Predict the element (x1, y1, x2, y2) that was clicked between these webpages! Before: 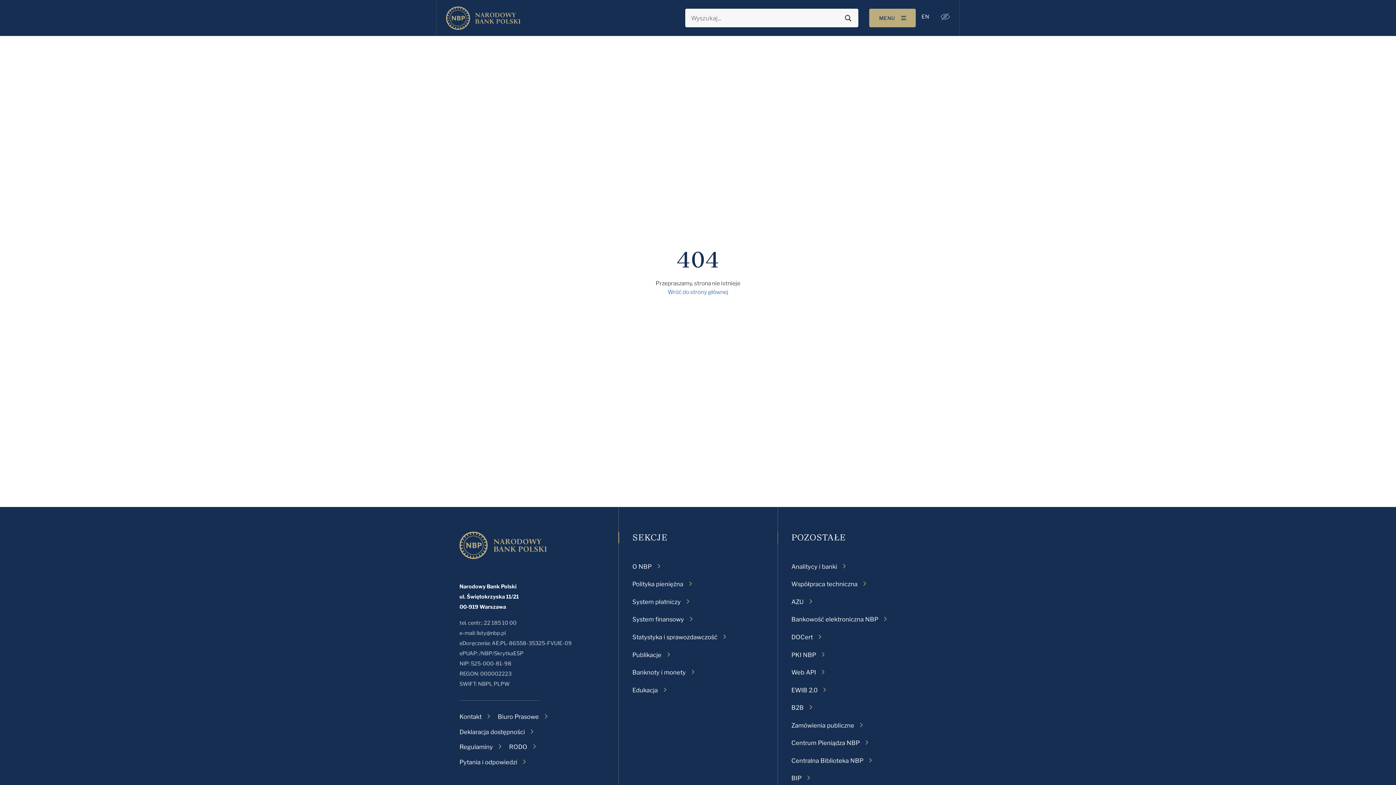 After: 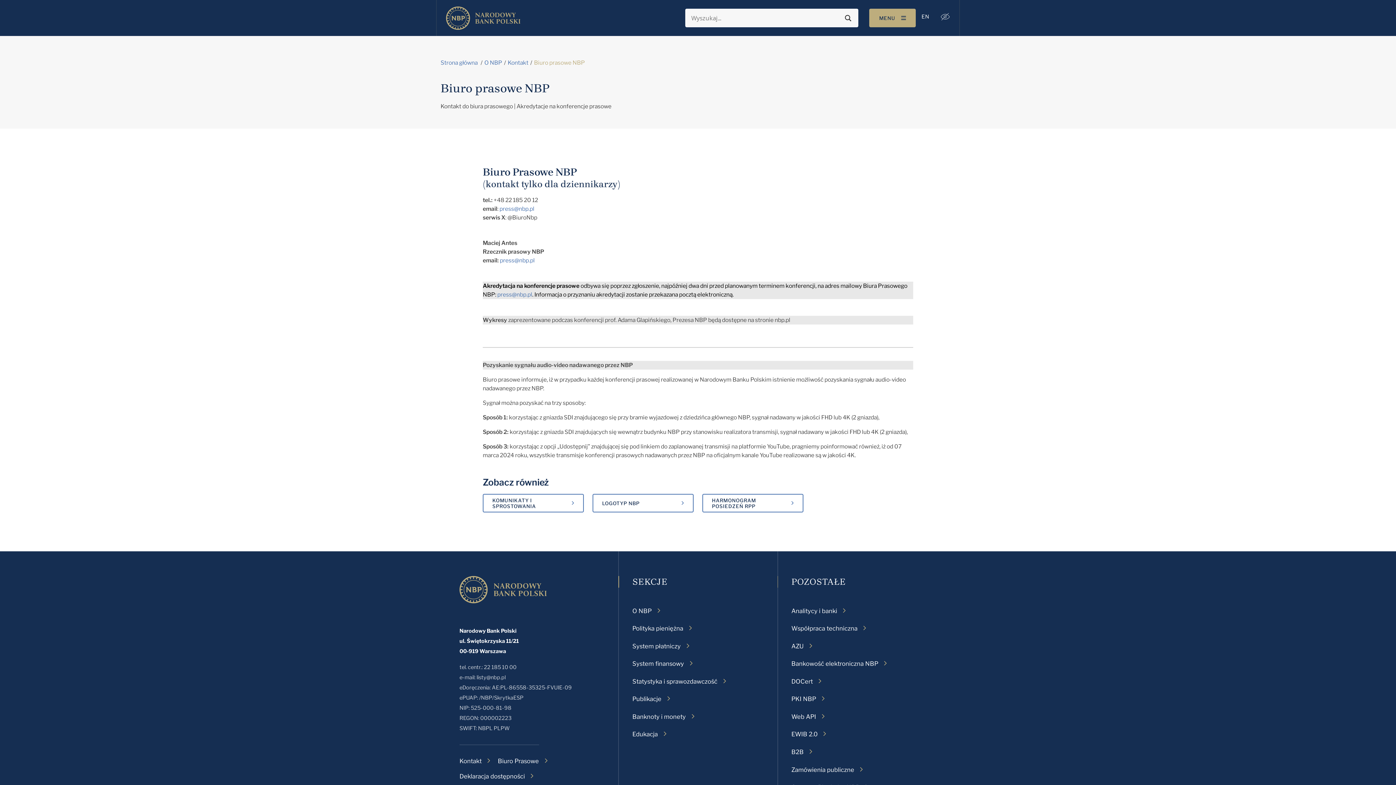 Action: bbox: (497, 712, 547, 721) label: Biuro Prasowe